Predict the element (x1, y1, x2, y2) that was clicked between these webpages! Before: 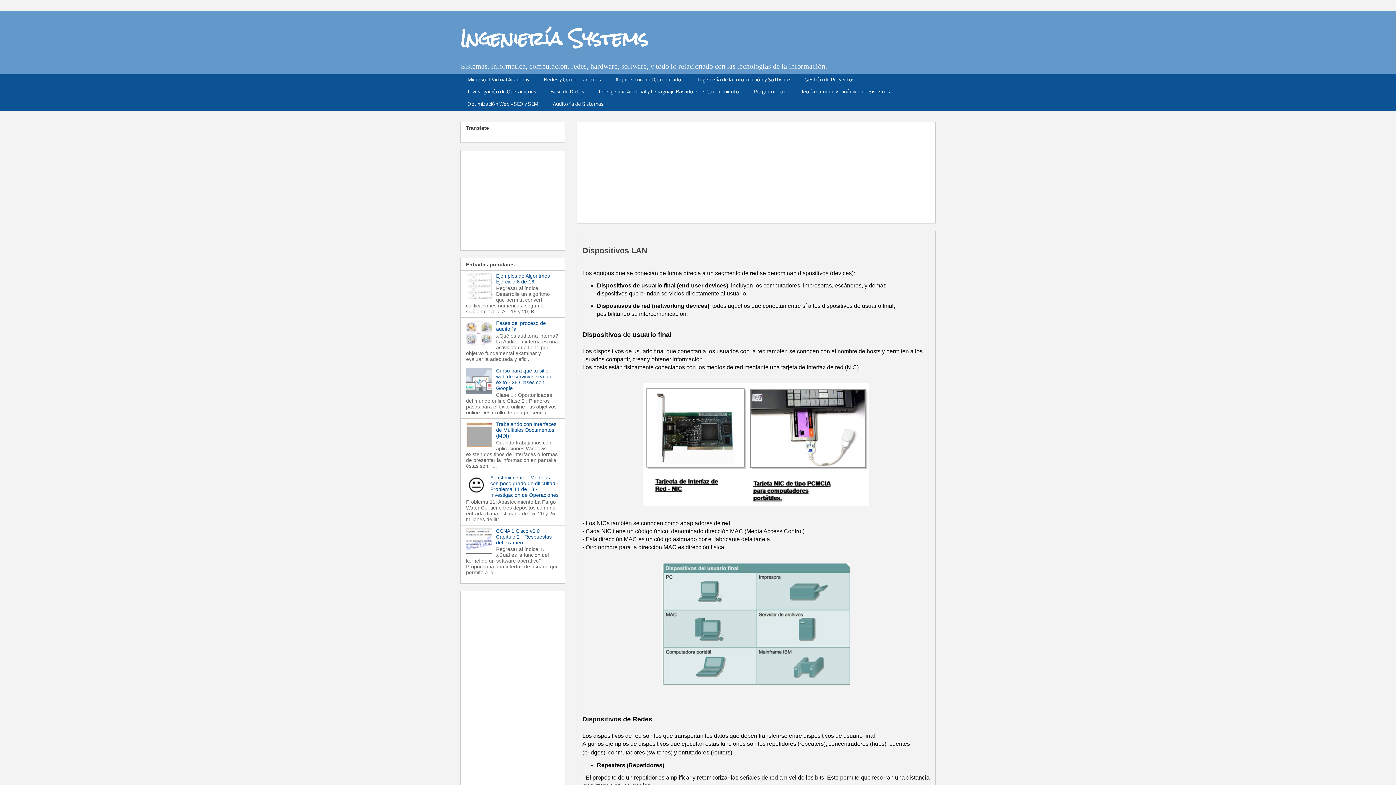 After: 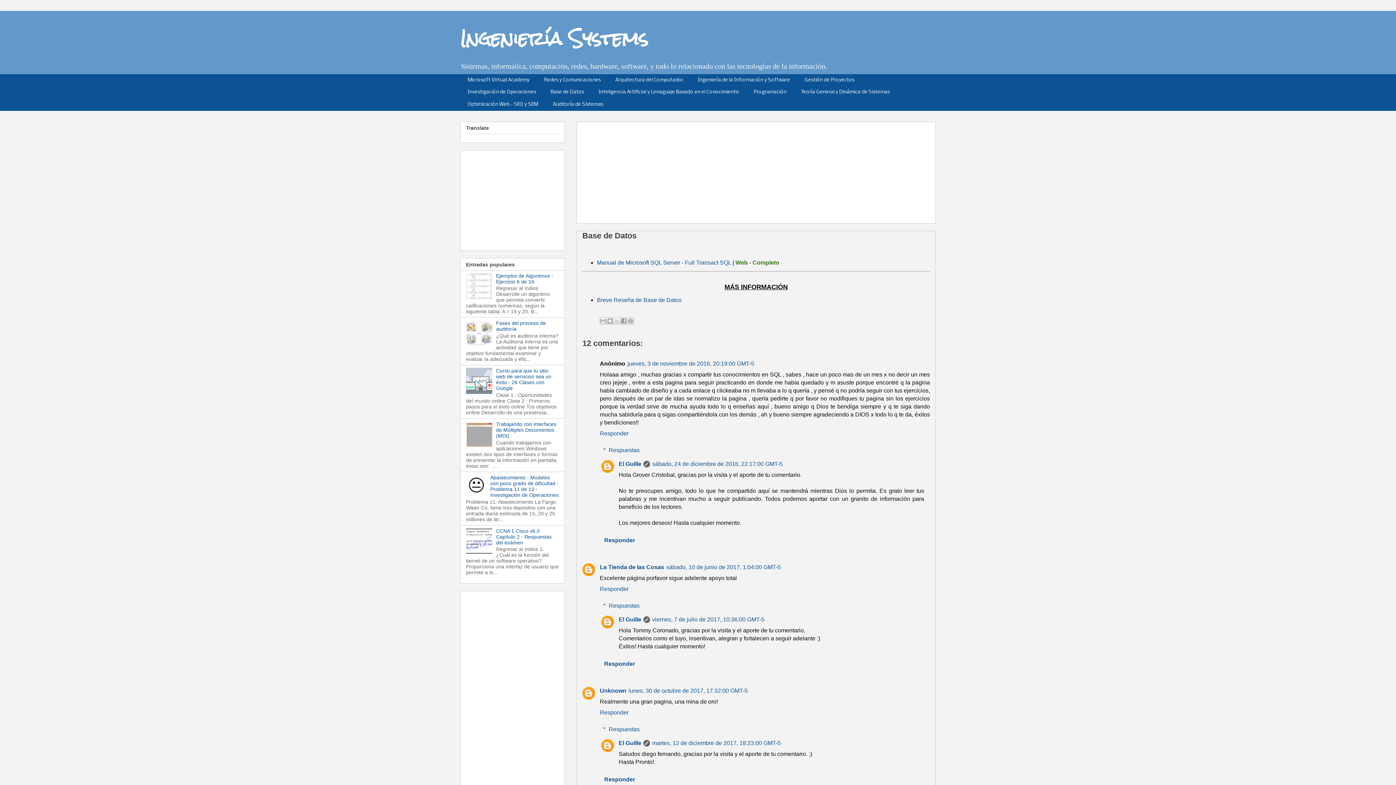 Action: bbox: (543, 86, 591, 98) label: Base de Datos